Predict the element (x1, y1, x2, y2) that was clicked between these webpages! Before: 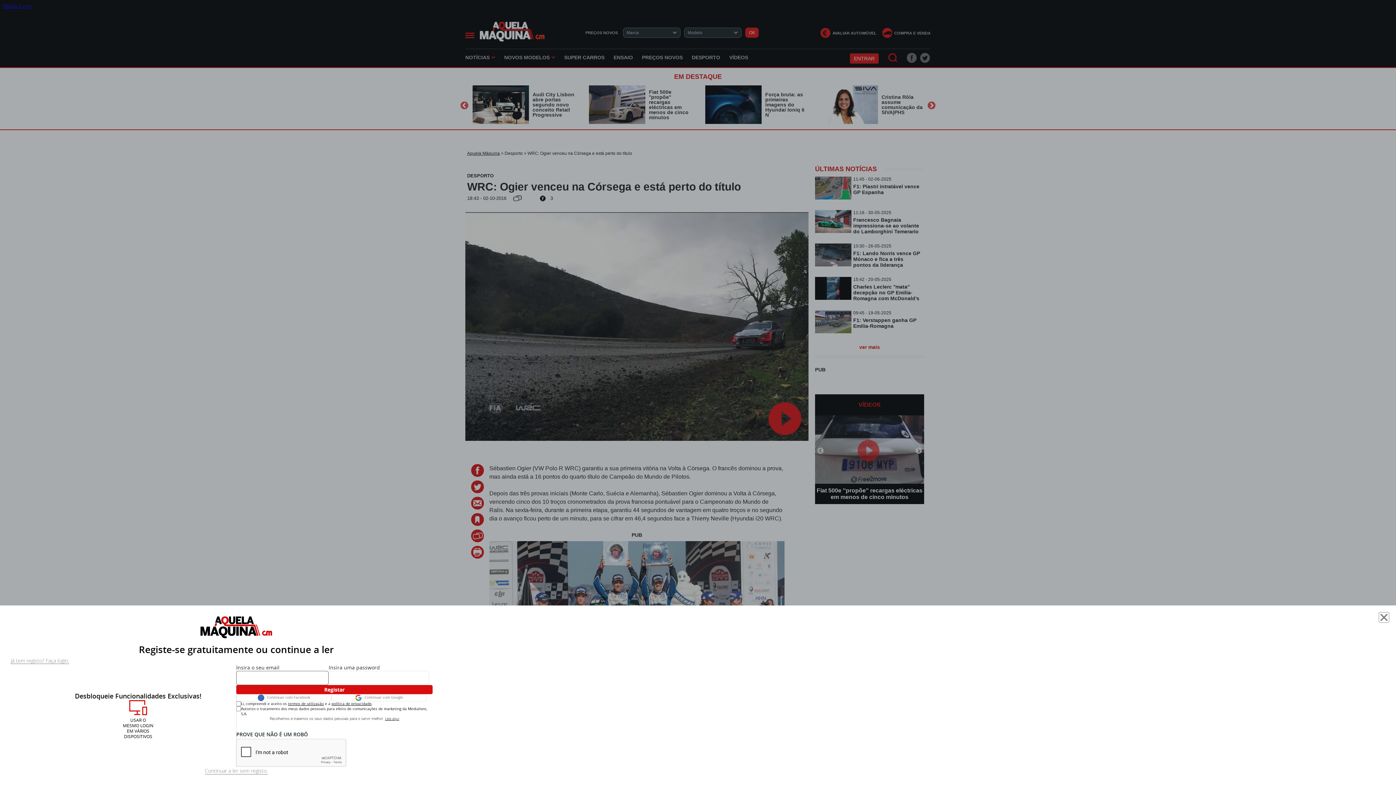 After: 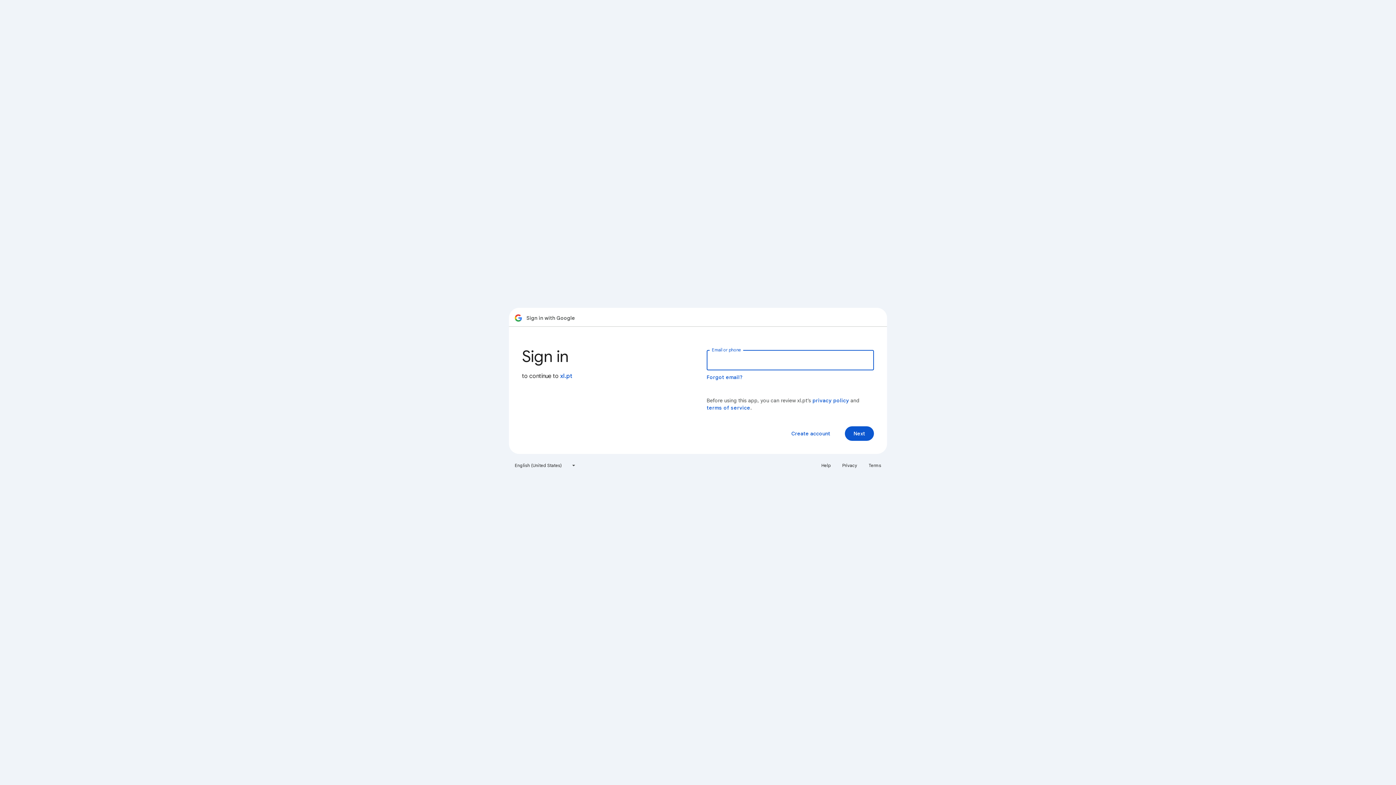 Action: bbox: (331, 694, 426, 701) label: Continuar com Google